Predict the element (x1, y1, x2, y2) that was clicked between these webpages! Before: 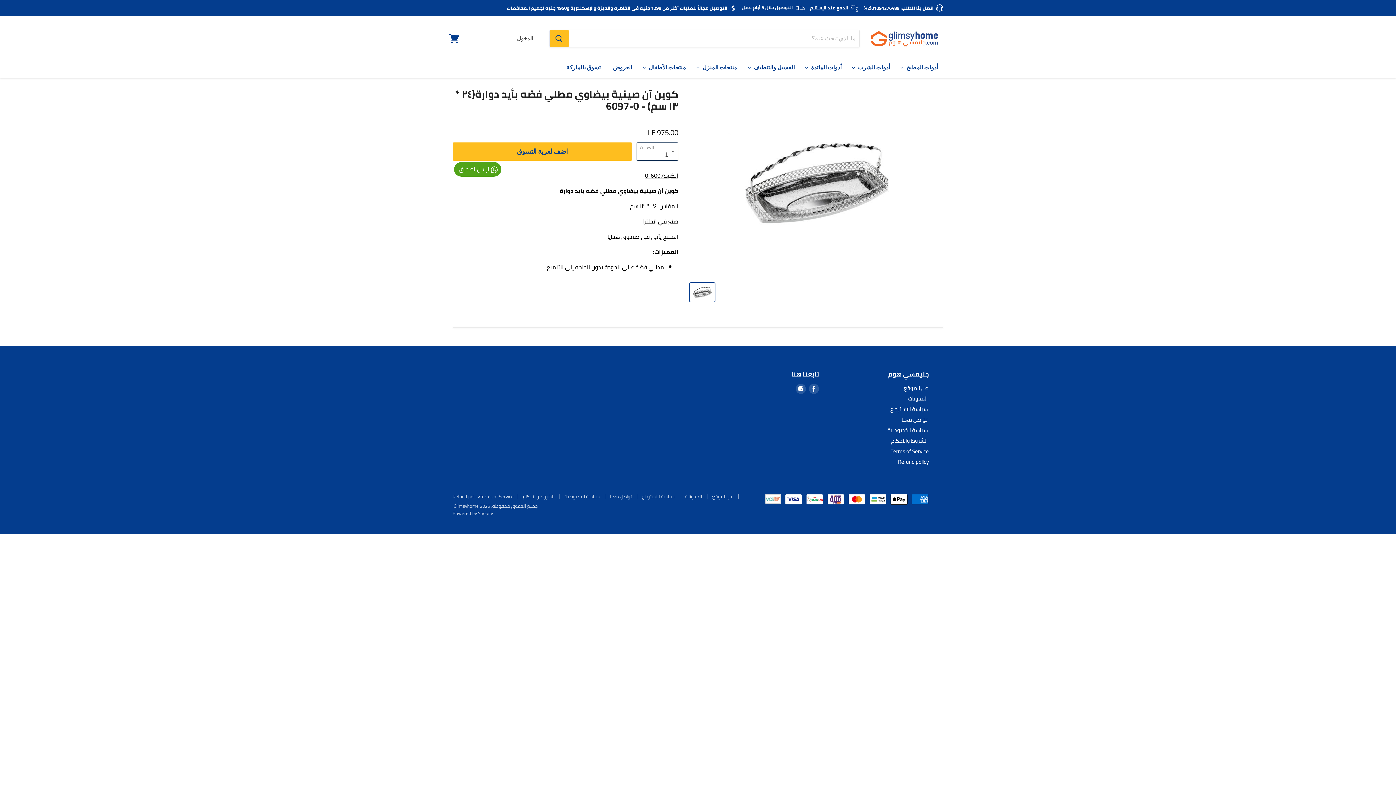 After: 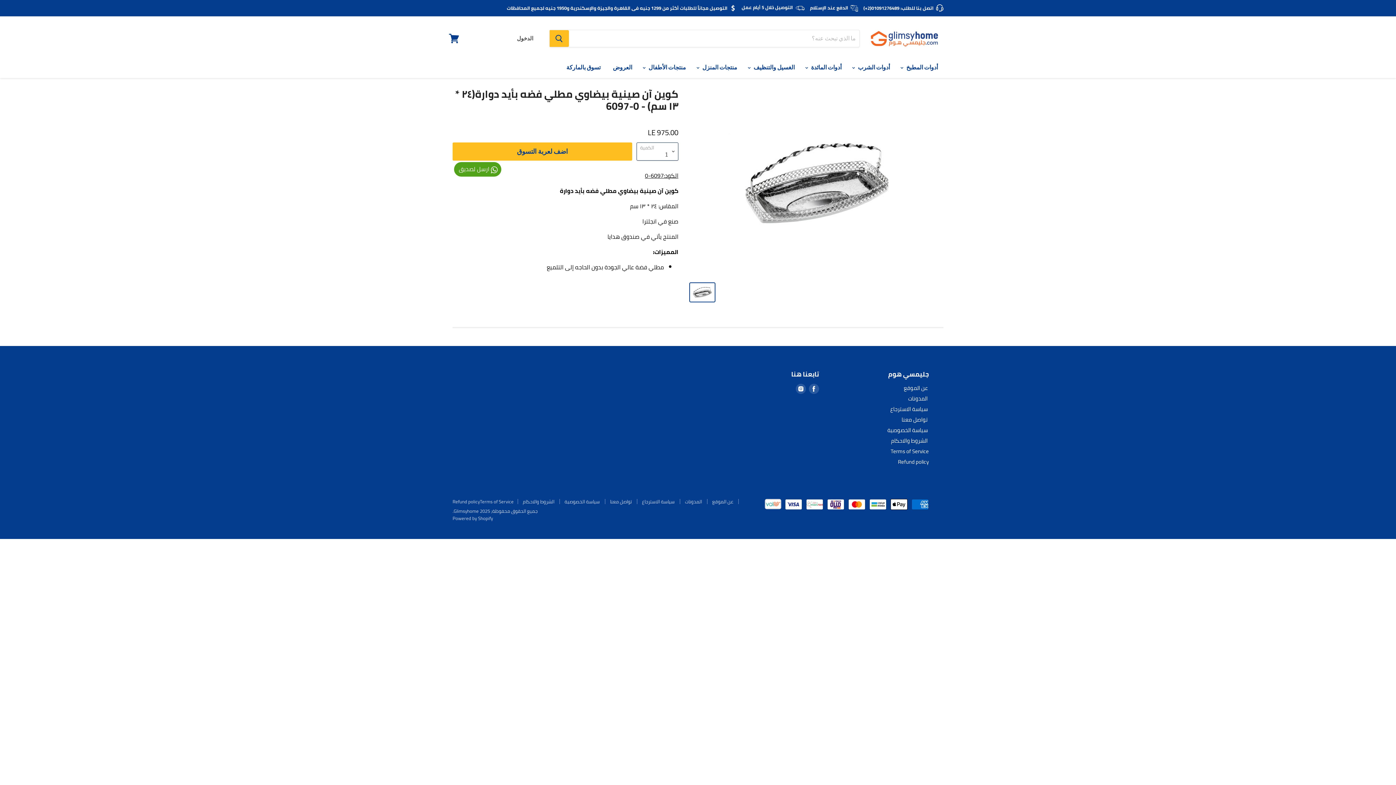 Action: label: كوين آن صينية بيضاوي مطلي فضه بأيد دوارة(٢٤ * ١٣ سم) - 0-6097 thumbnail bbox: (690, 283, 714, 301)